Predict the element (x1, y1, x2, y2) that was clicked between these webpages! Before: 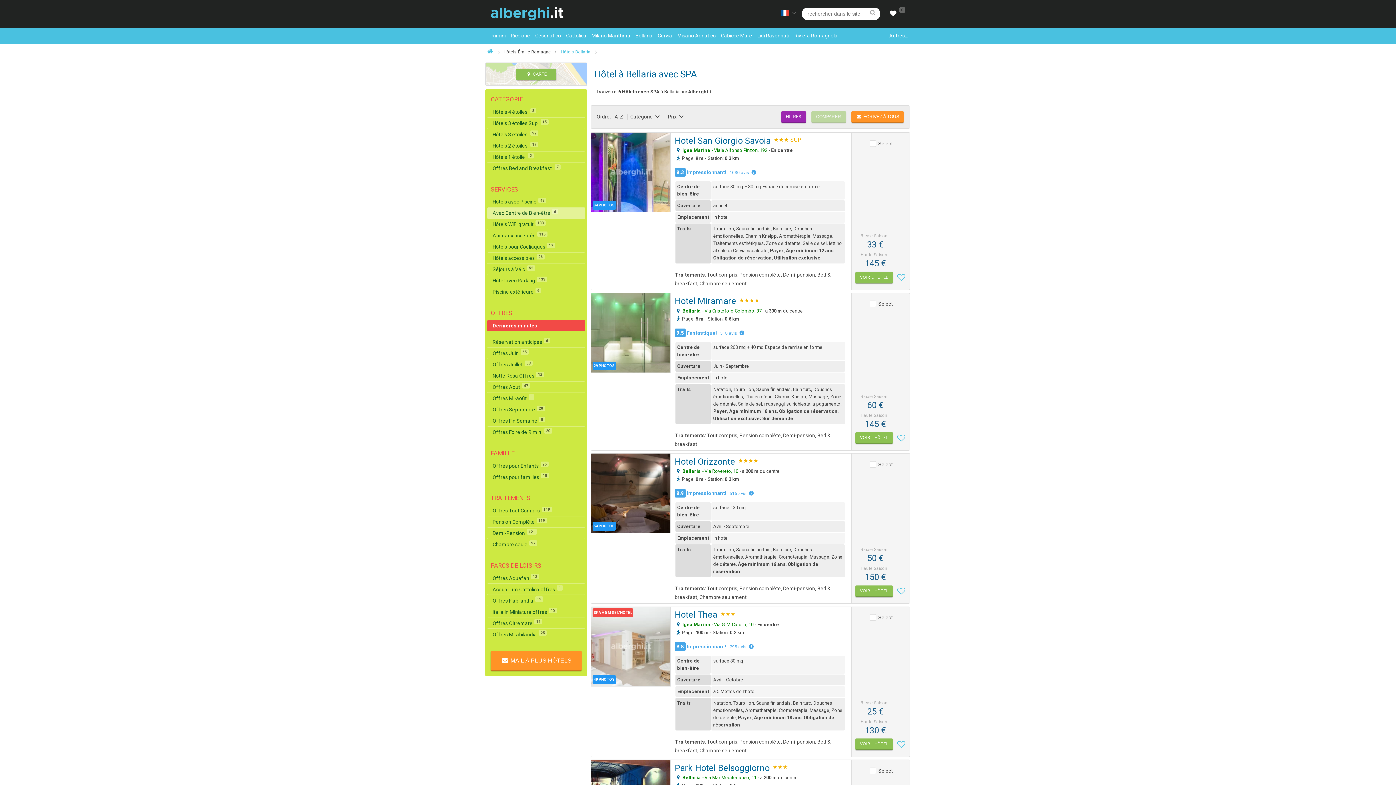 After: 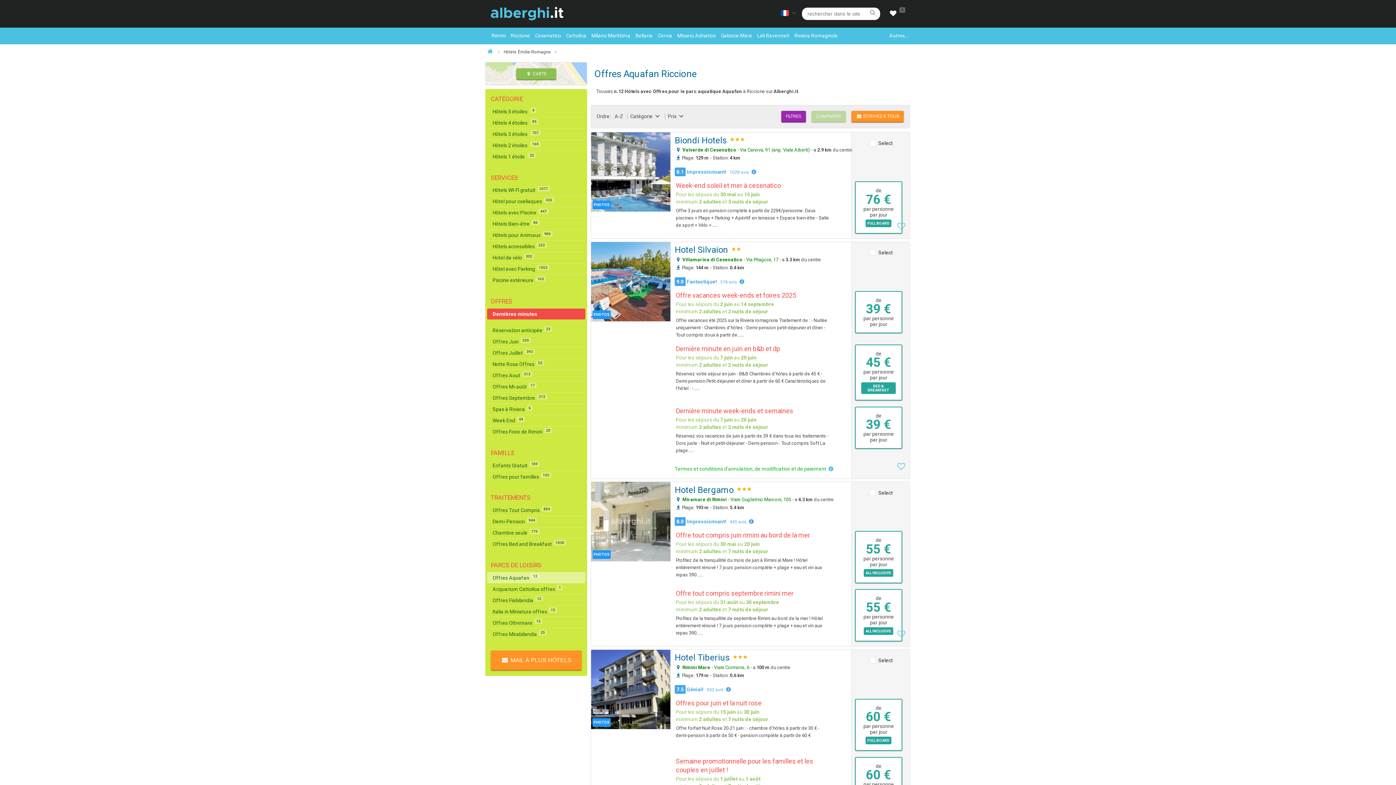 Action: bbox: (492, 573, 580, 583) label: Offres Aquafan12